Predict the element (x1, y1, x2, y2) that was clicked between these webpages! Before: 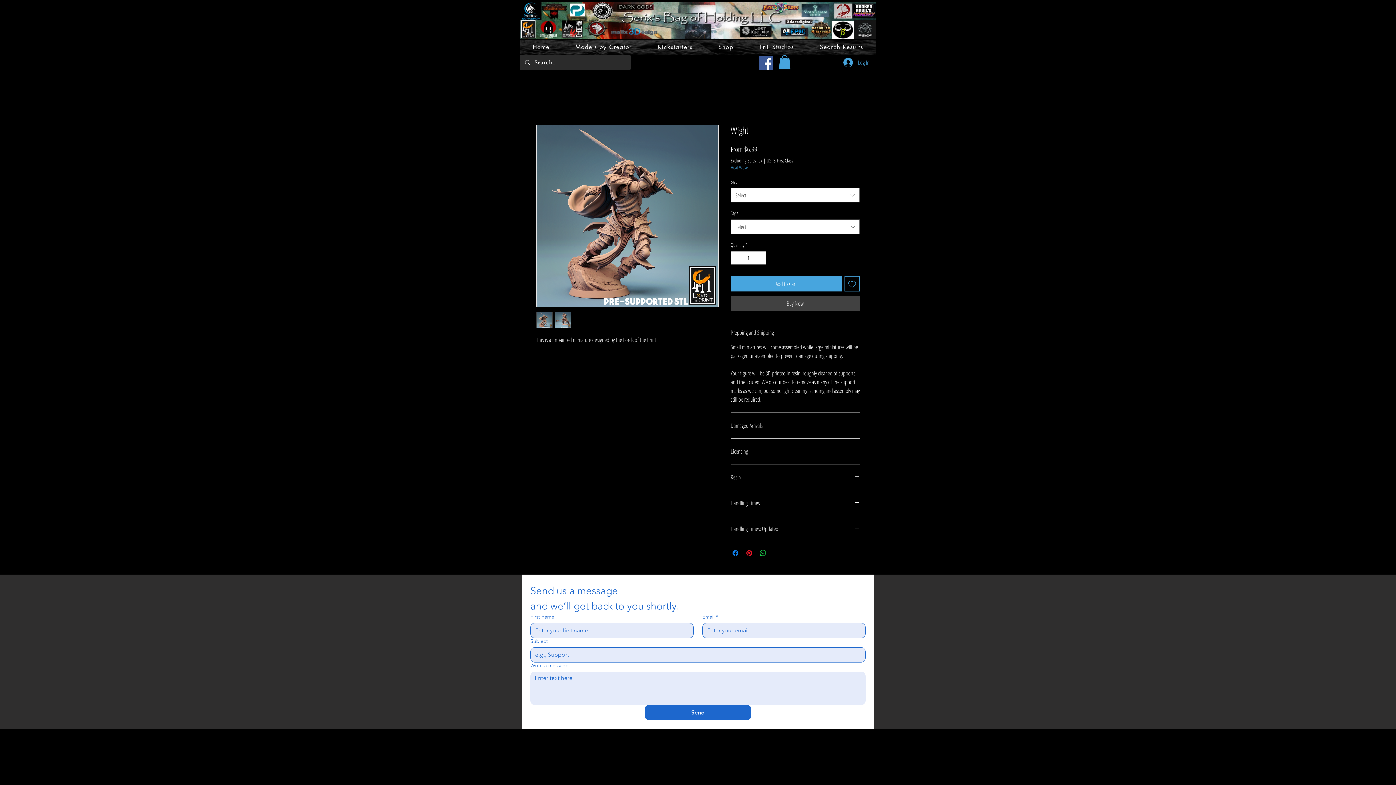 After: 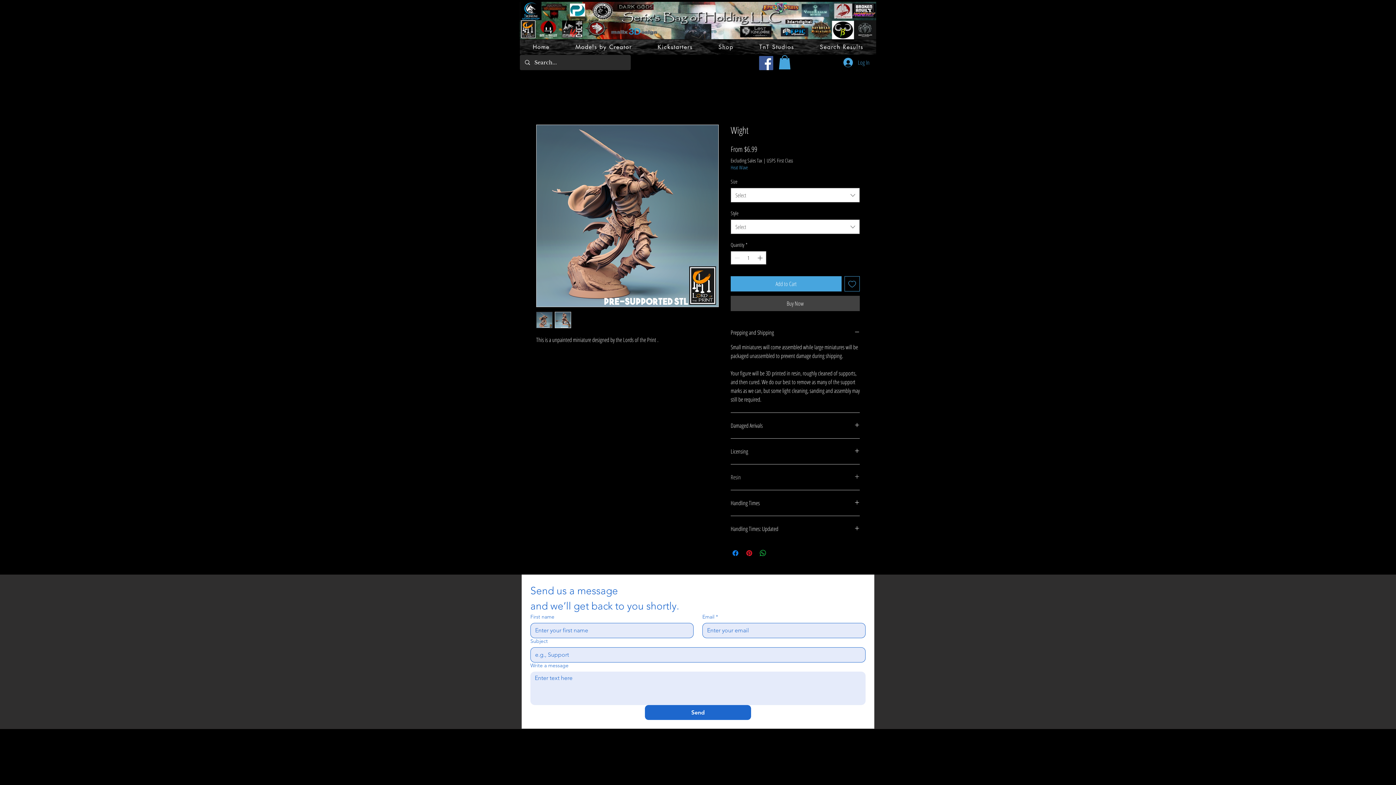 Action: label: Resin bbox: (730, 473, 860, 481)